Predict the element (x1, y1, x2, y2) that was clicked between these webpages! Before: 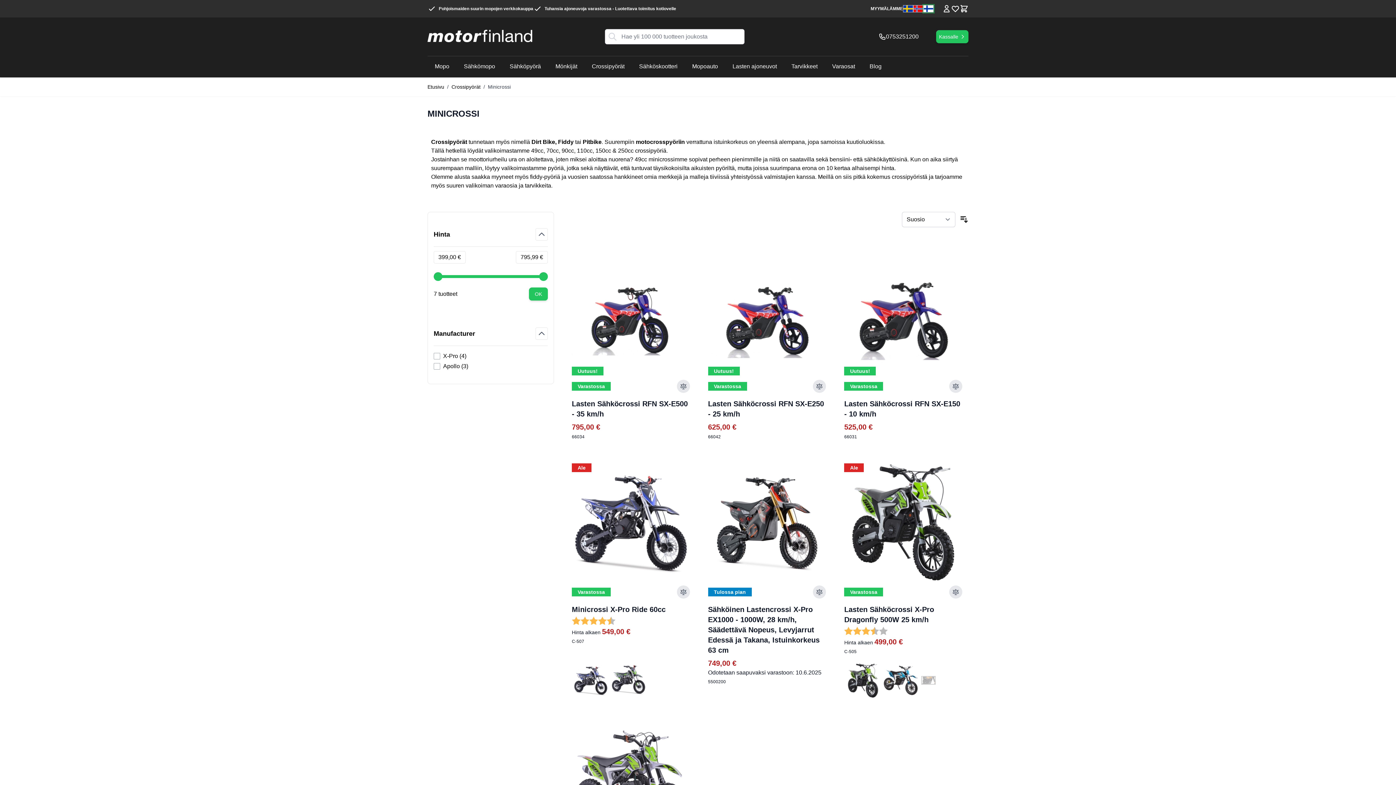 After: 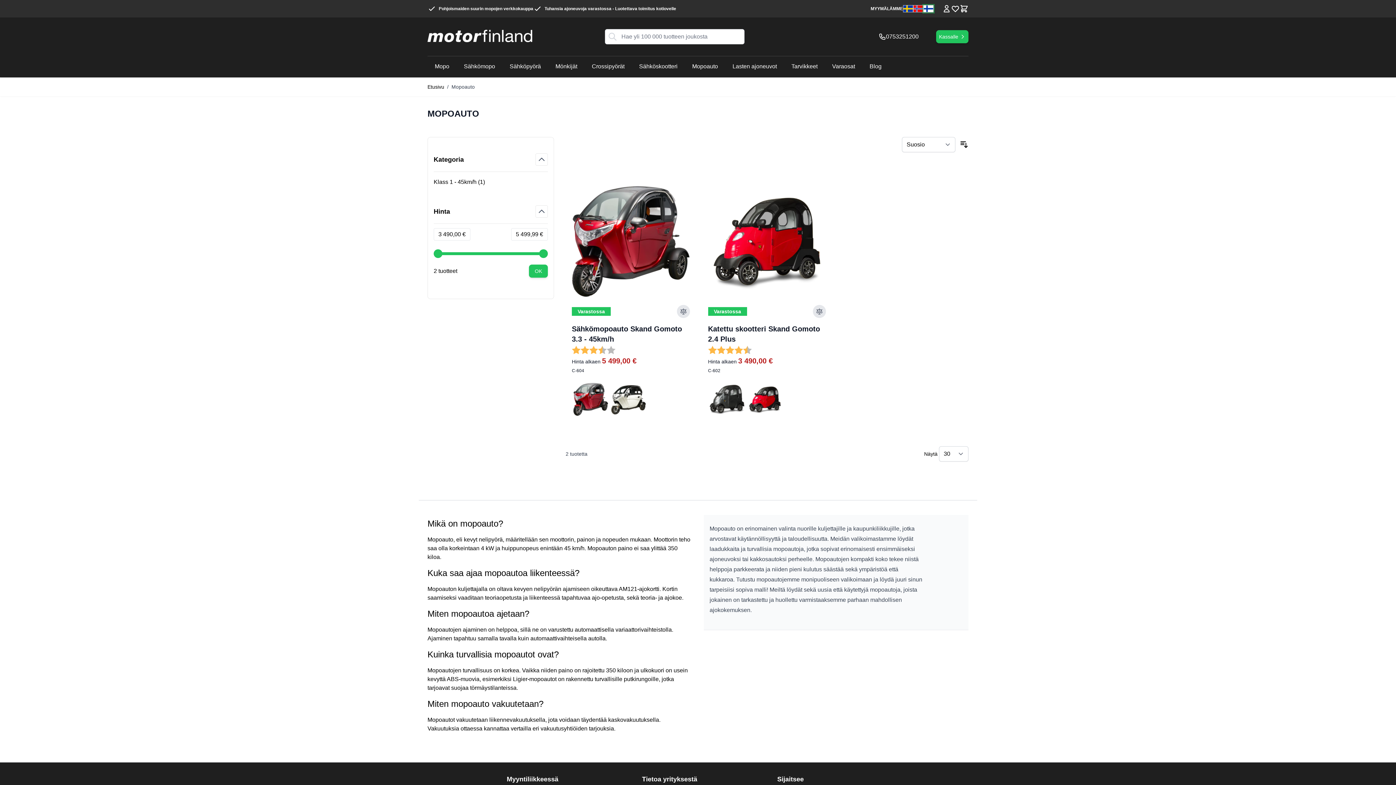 Action: bbox: (688, 59, 722, 73) label: Mopoauto